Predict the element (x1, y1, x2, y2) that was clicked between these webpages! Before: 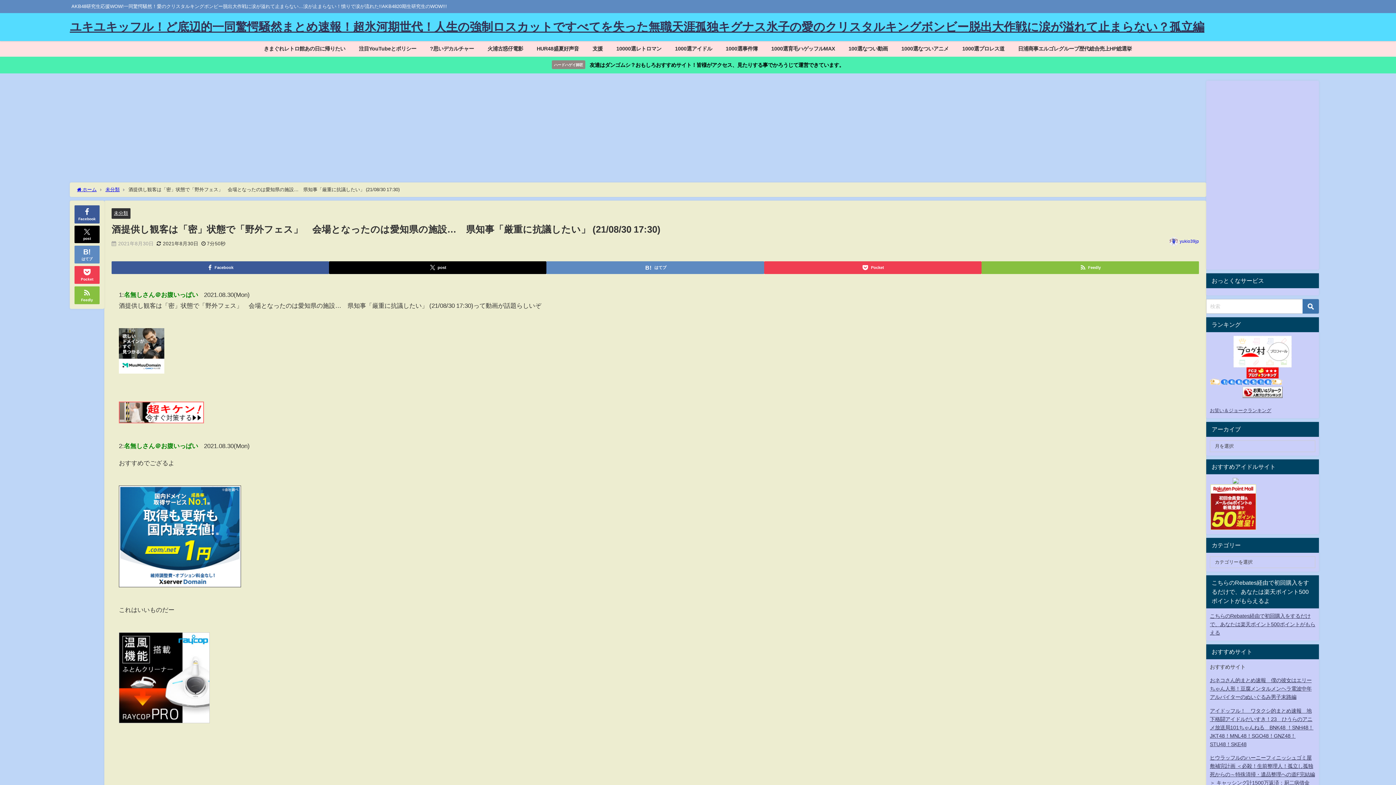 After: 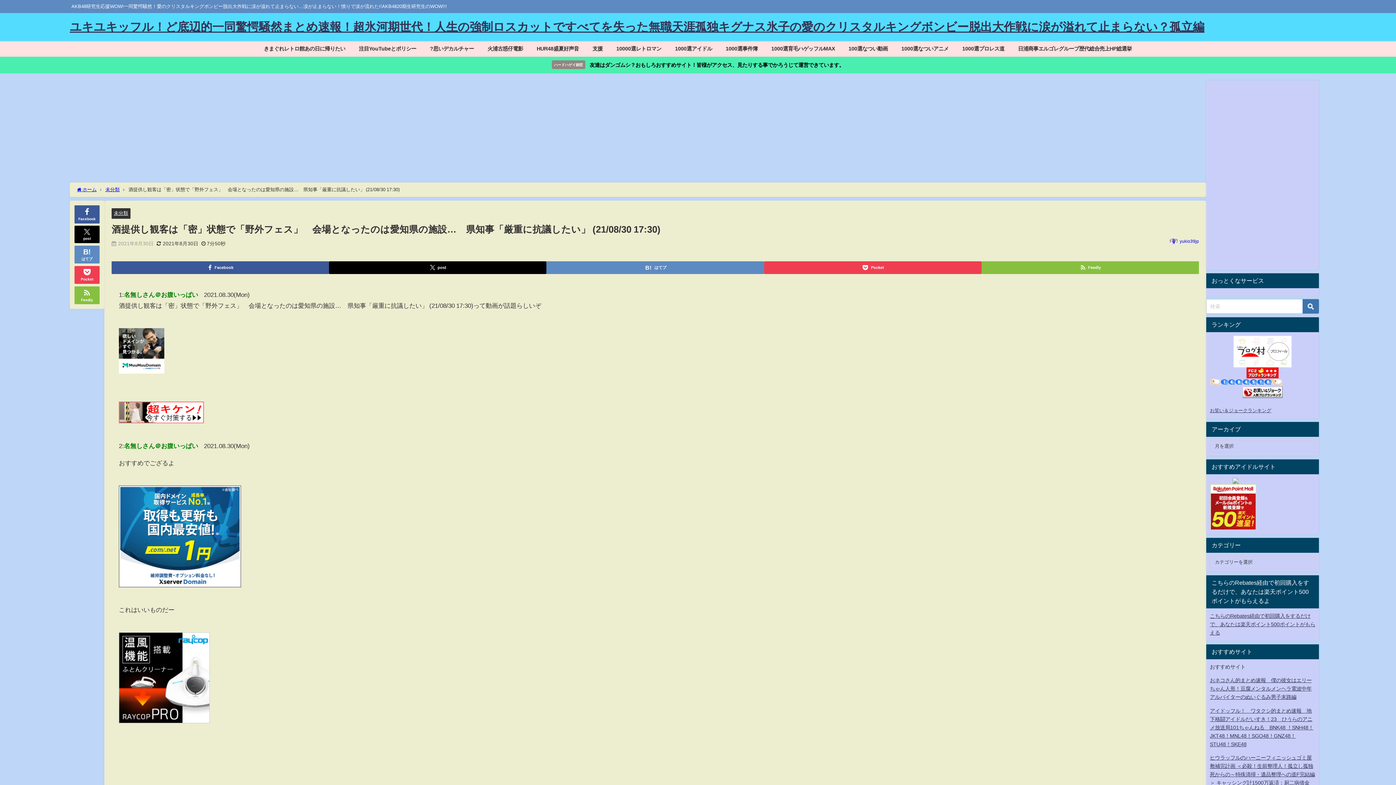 Action: bbox: (1210, 367, 1315, 378)